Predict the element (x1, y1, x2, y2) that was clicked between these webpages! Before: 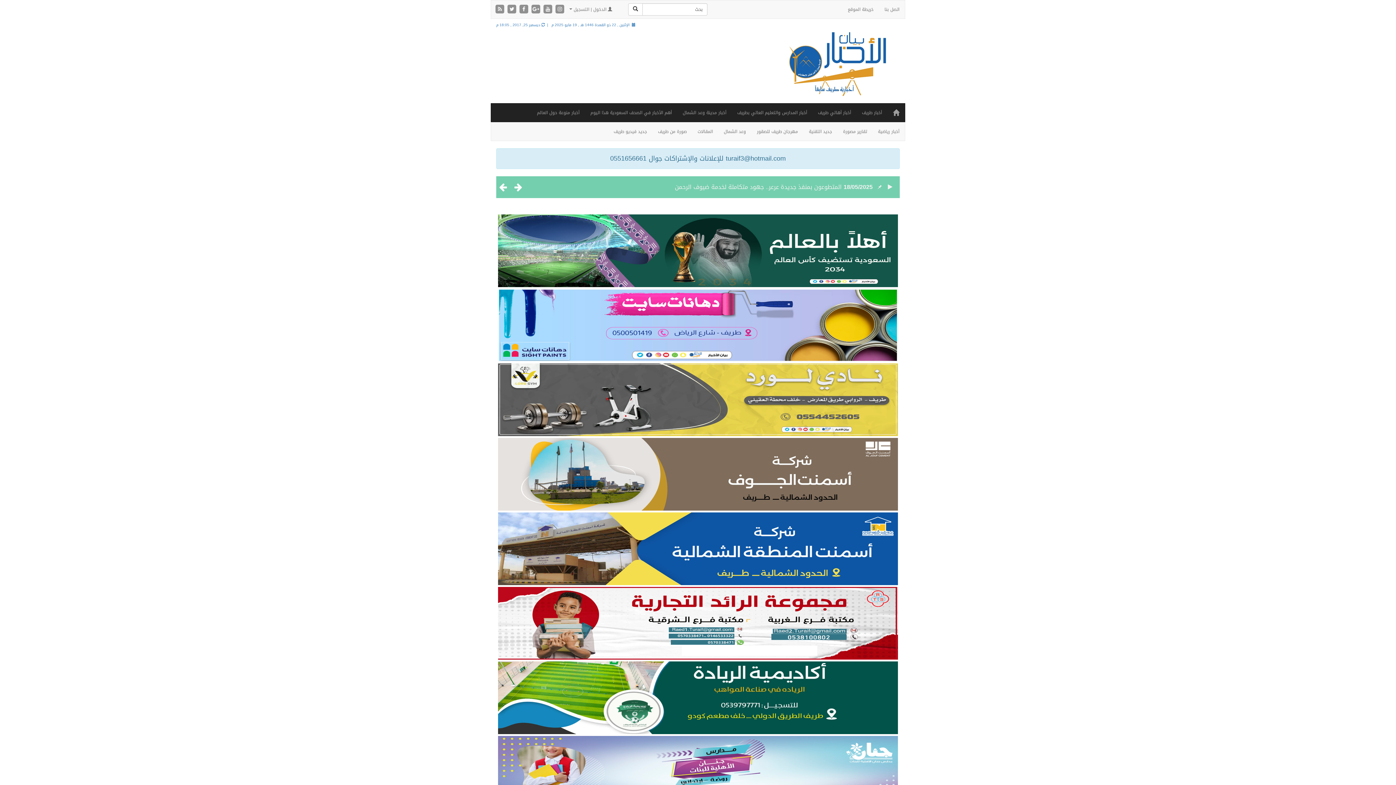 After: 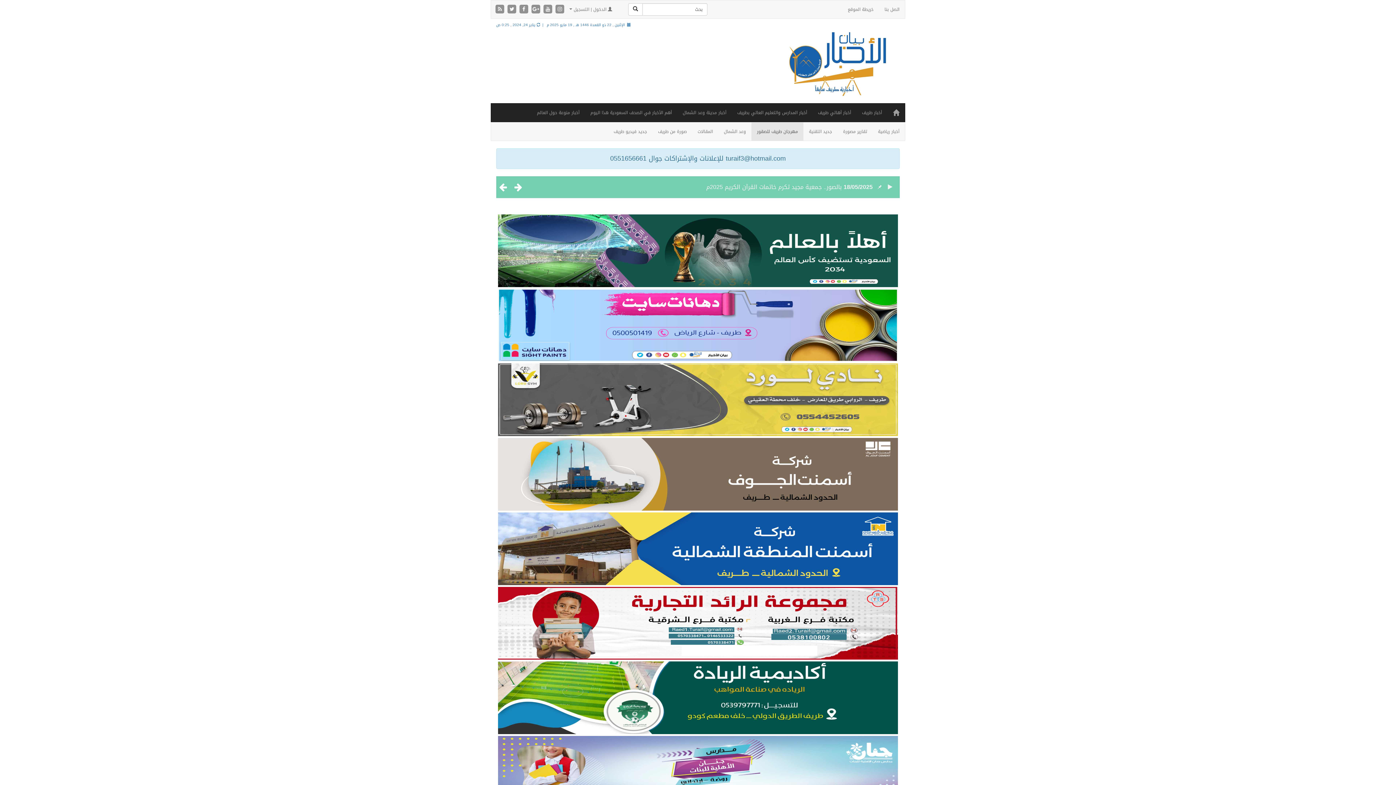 Action: label: مهرجان طريف للصقور bbox: (751, 122, 803, 140)